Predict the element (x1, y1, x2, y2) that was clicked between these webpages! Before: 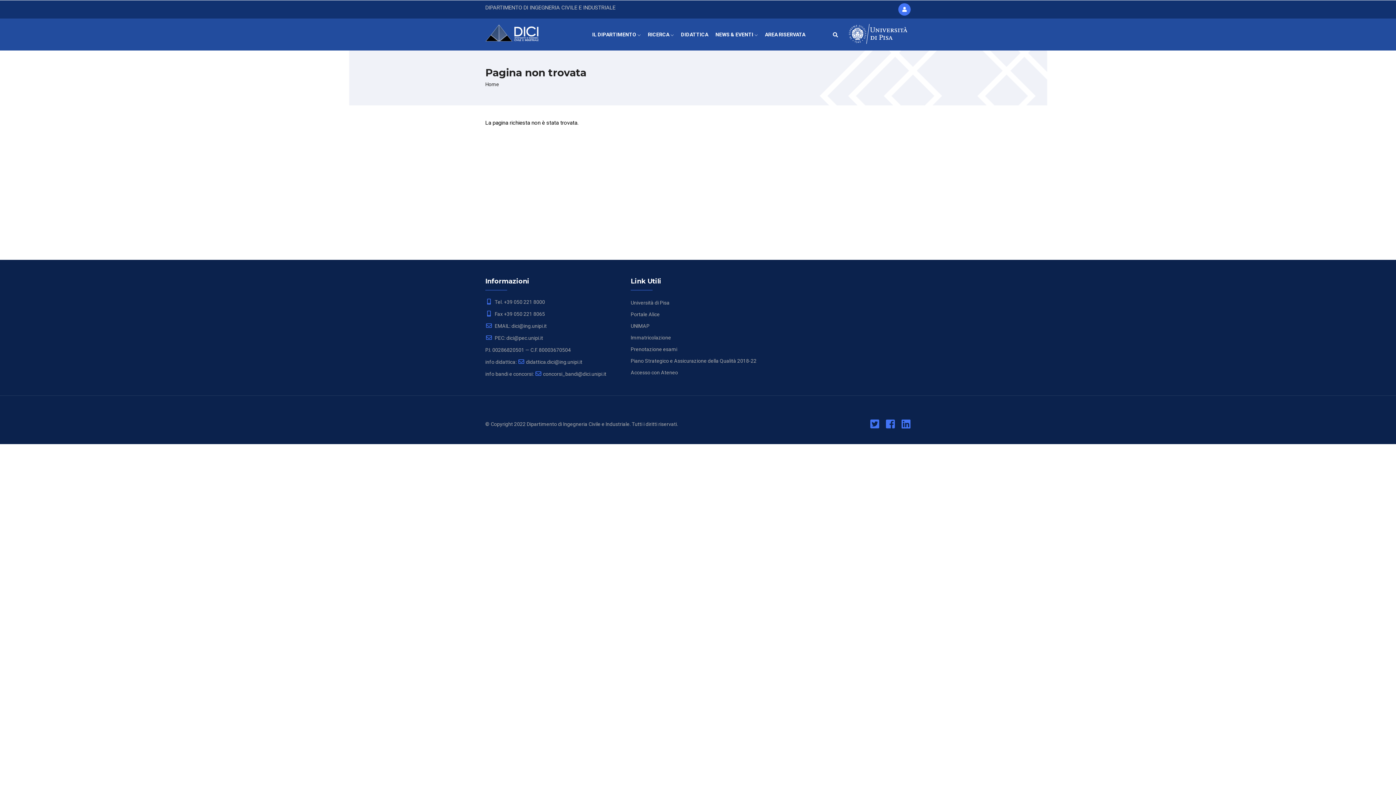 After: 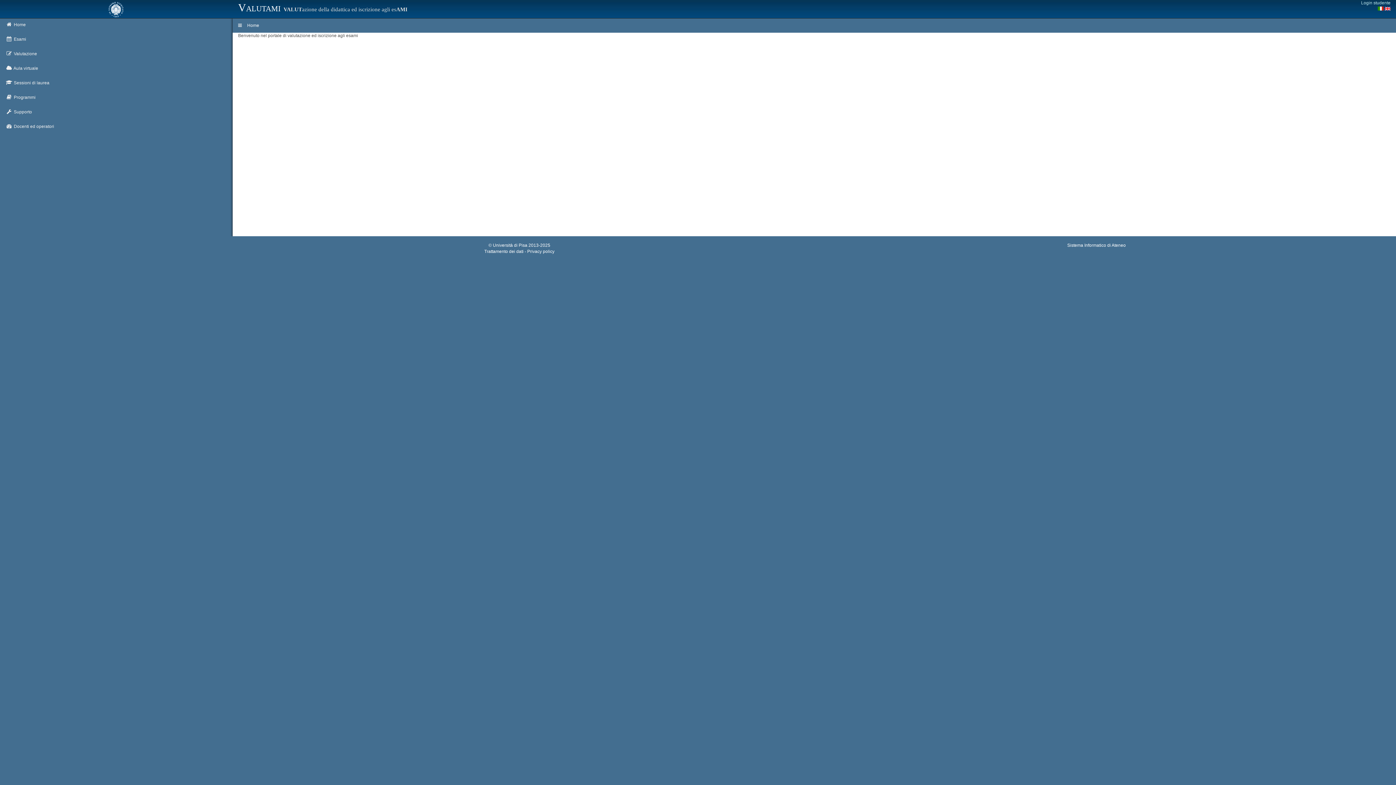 Action: label: Prenotazione esami bbox: (630, 346, 677, 352)